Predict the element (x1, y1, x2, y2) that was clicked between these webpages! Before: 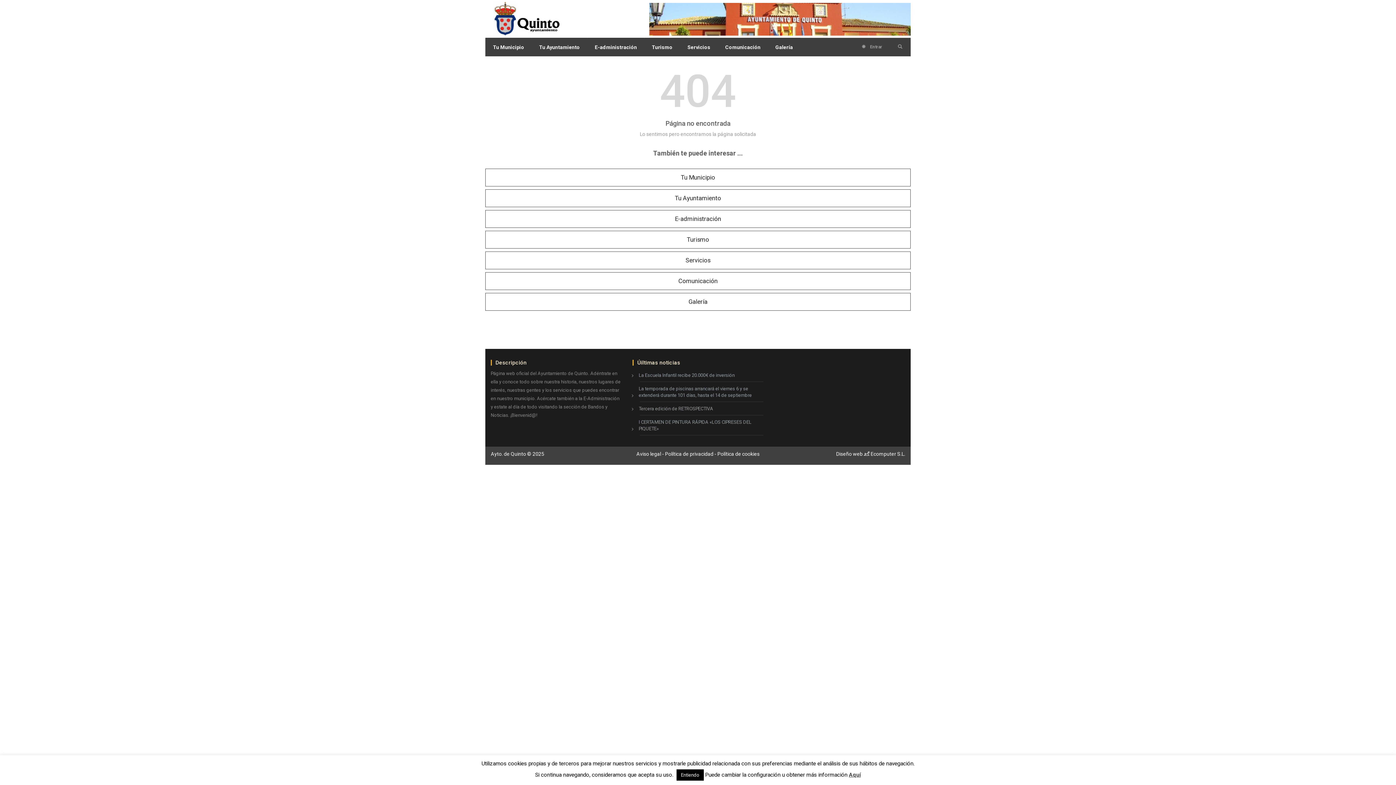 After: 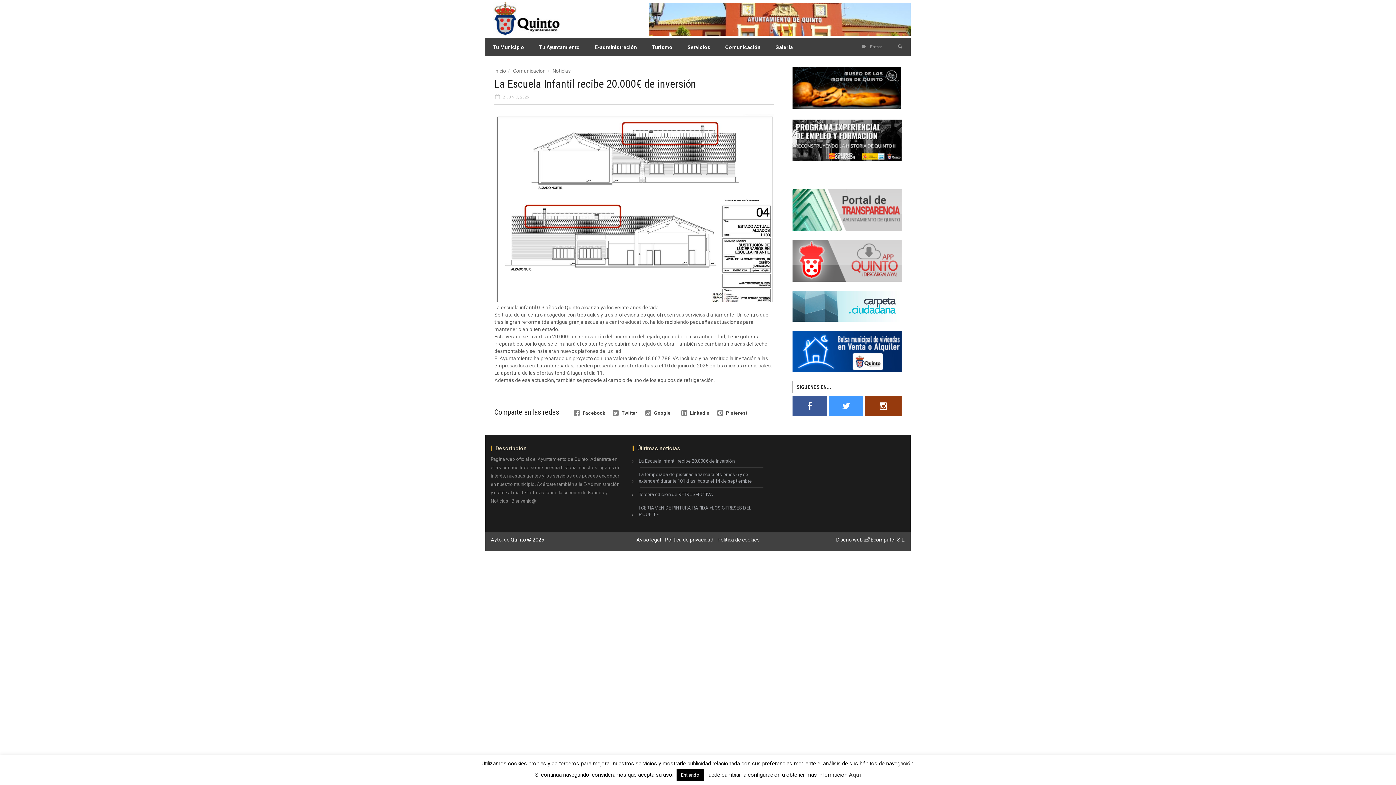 Action: bbox: (637, 369, 736, 381) label: La Escuela Infantil recibe 20.000€ de inversión